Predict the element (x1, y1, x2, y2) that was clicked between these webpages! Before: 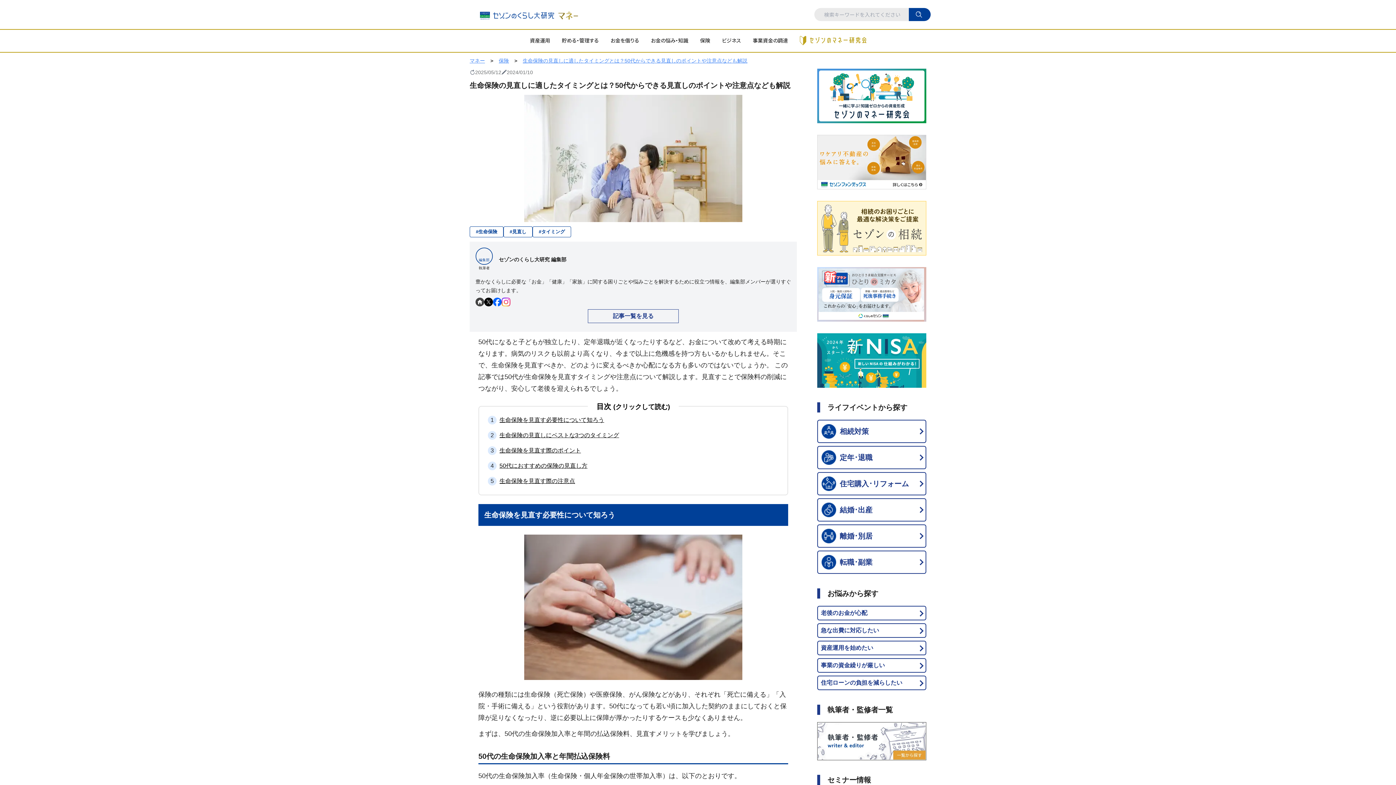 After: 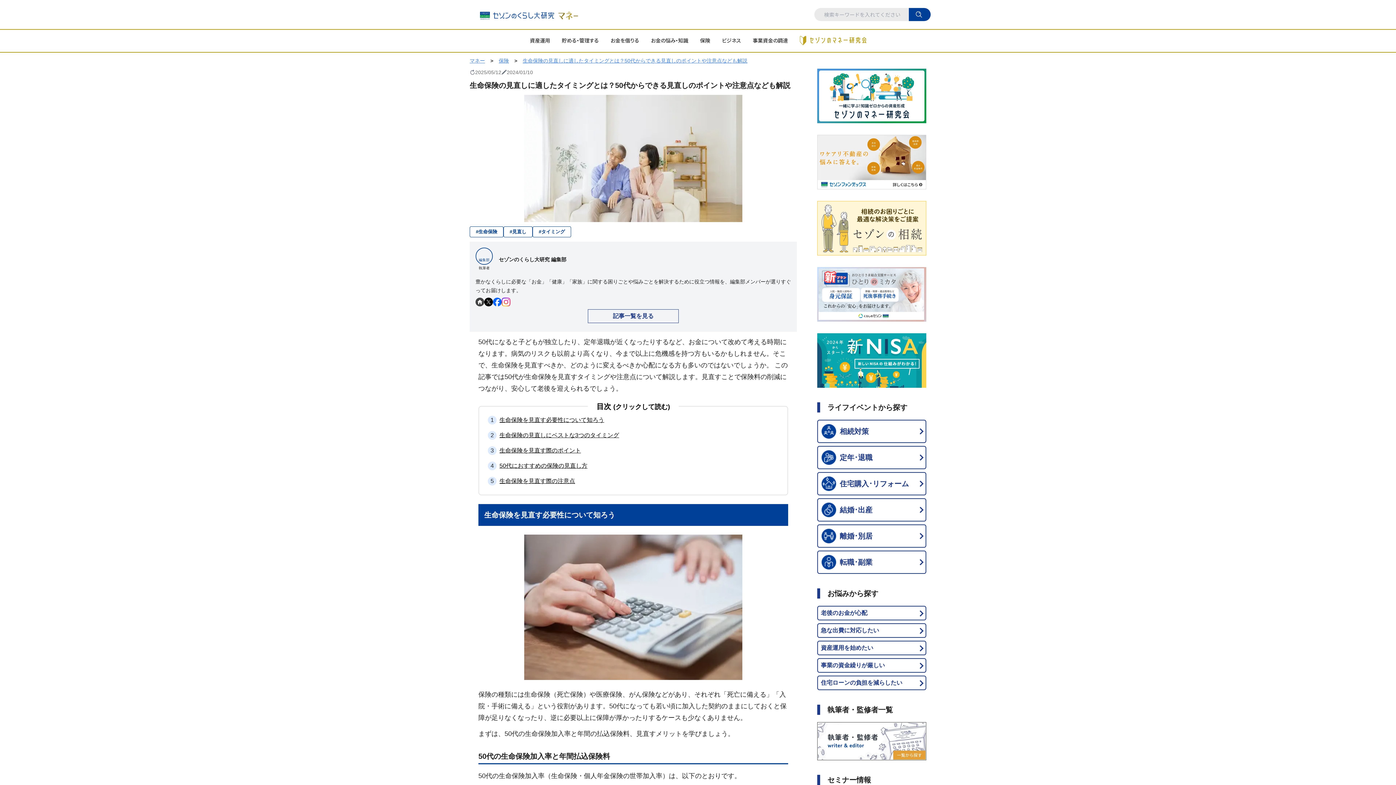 Action: label: 生命保険の見直しに適したタイミングとは？50代からできる見直しのポイントや注意点なども解説 bbox: (522, 57, 747, 63)